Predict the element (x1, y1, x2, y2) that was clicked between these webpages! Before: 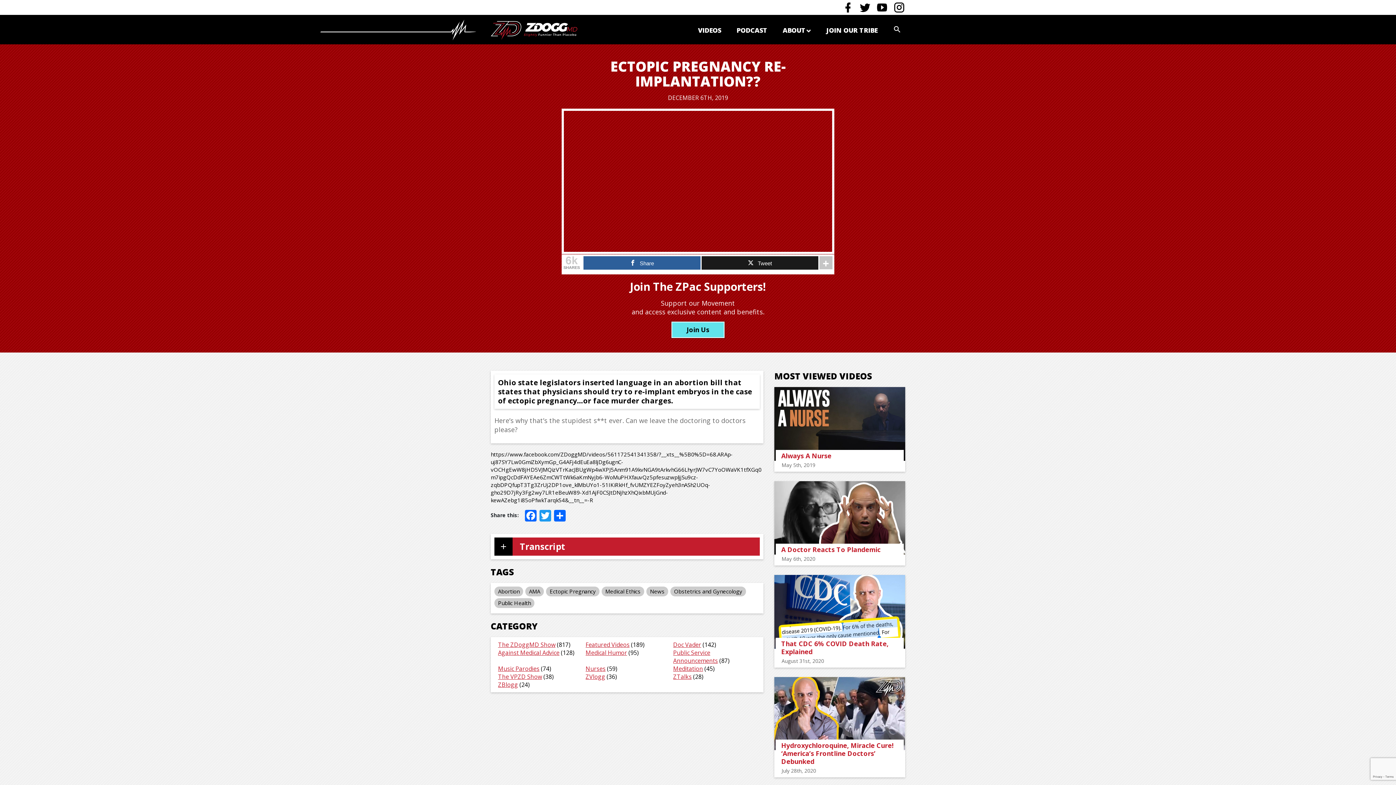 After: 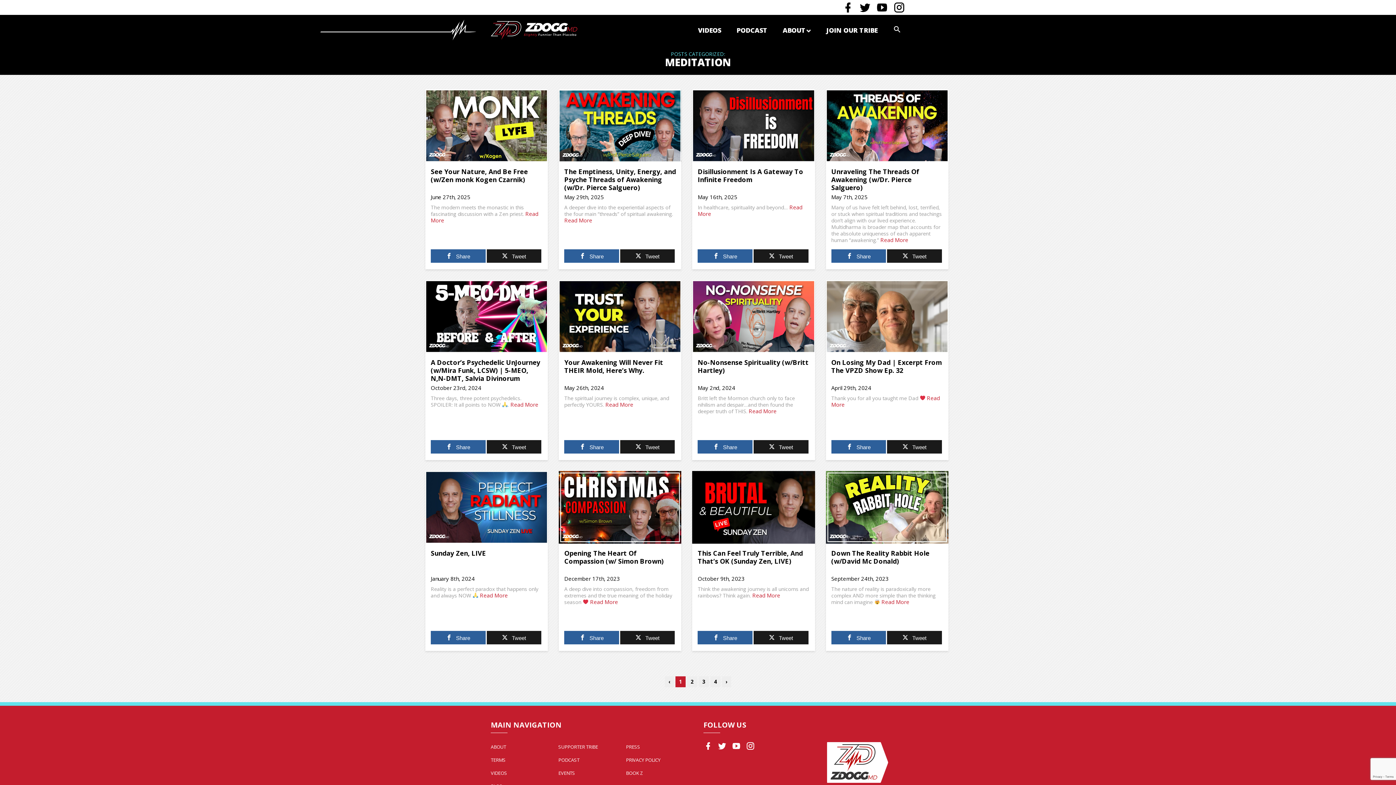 Action: bbox: (673, 665, 703, 673) label: Meditation